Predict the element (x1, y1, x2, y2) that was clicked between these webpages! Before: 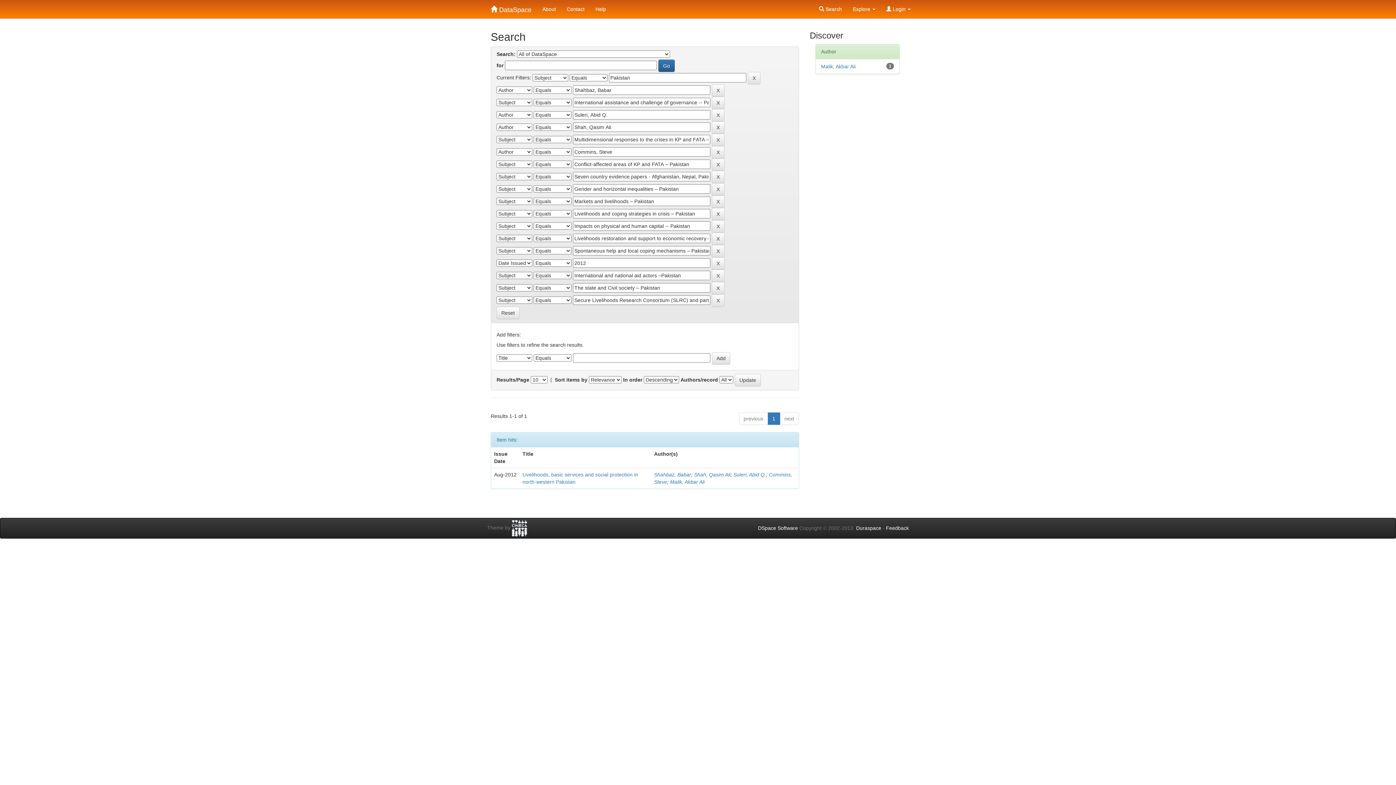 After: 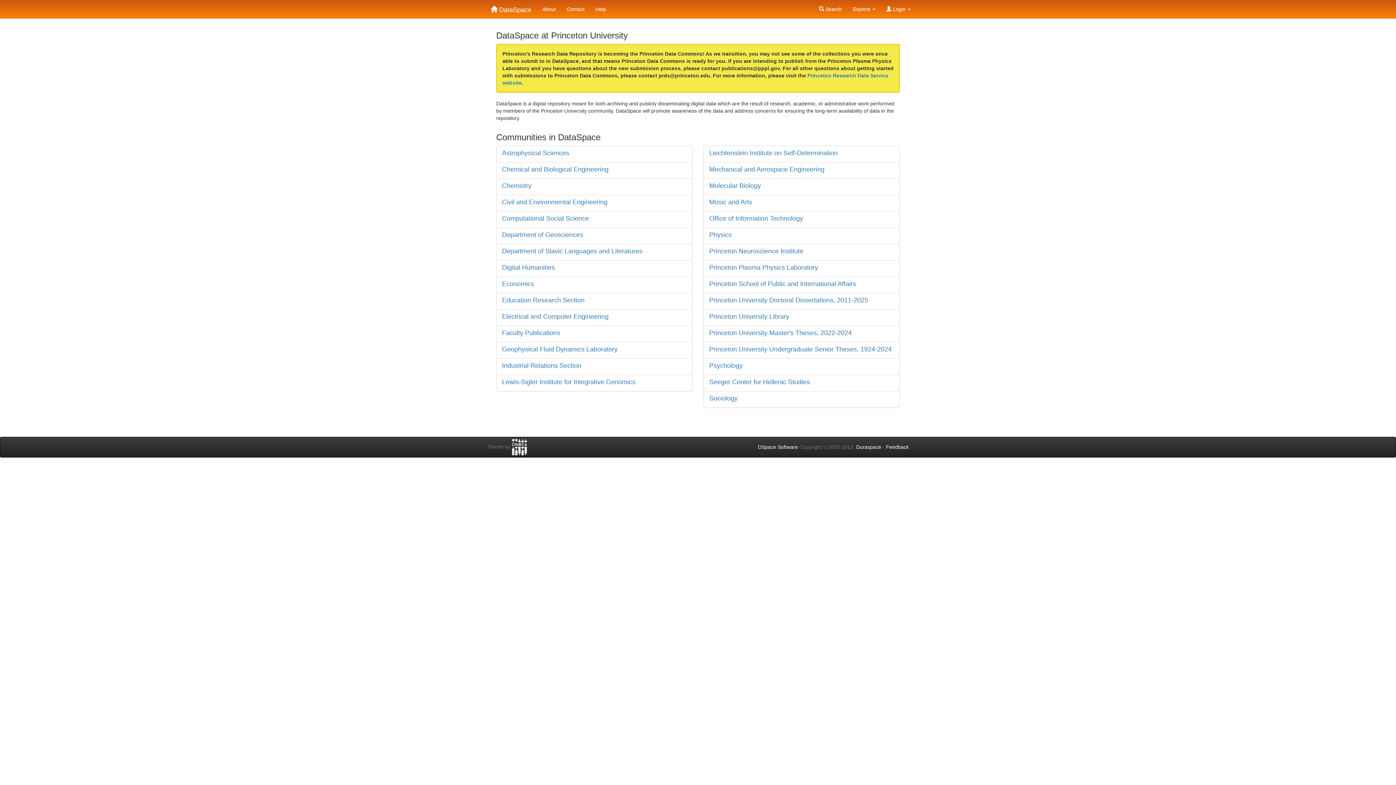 Action: bbox: (485, 0, 537, 10) label:  DataSpace